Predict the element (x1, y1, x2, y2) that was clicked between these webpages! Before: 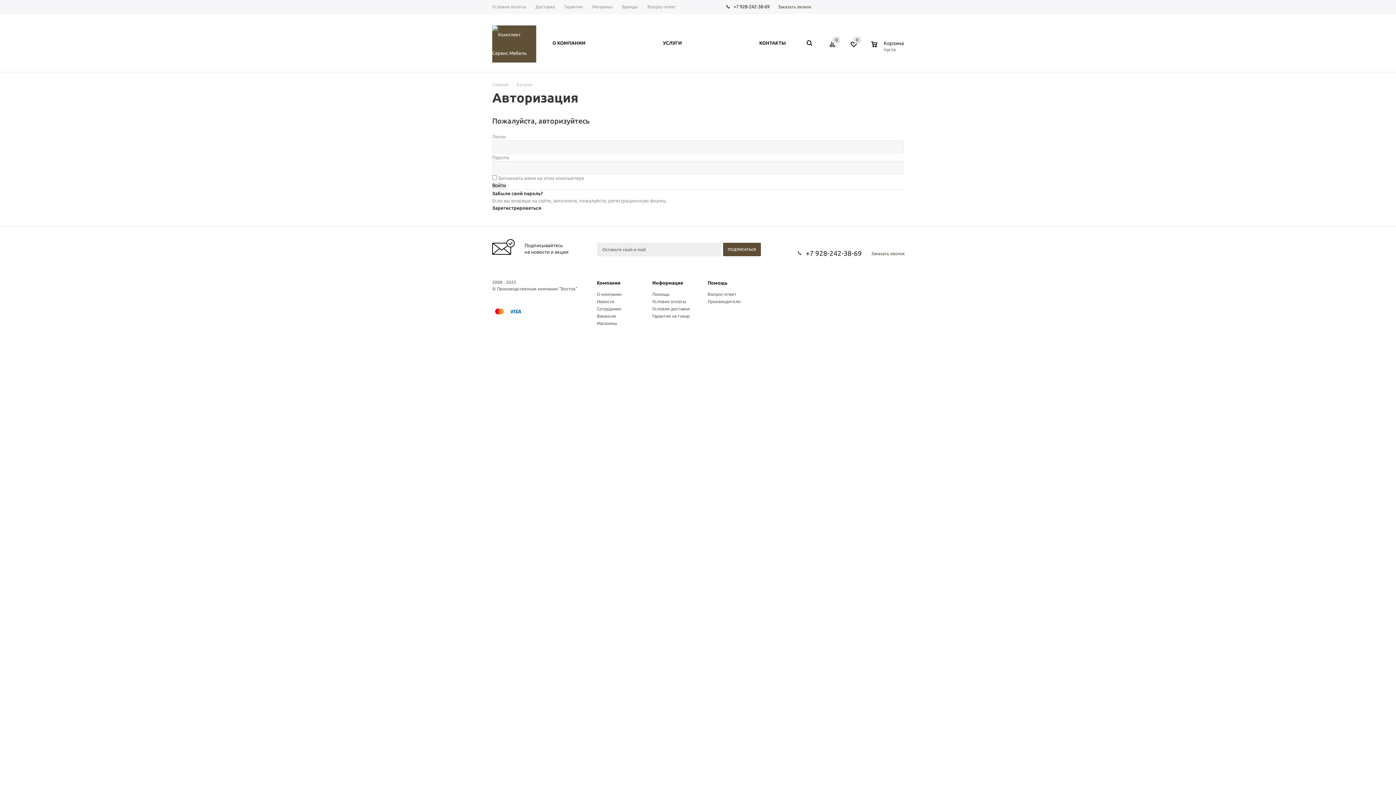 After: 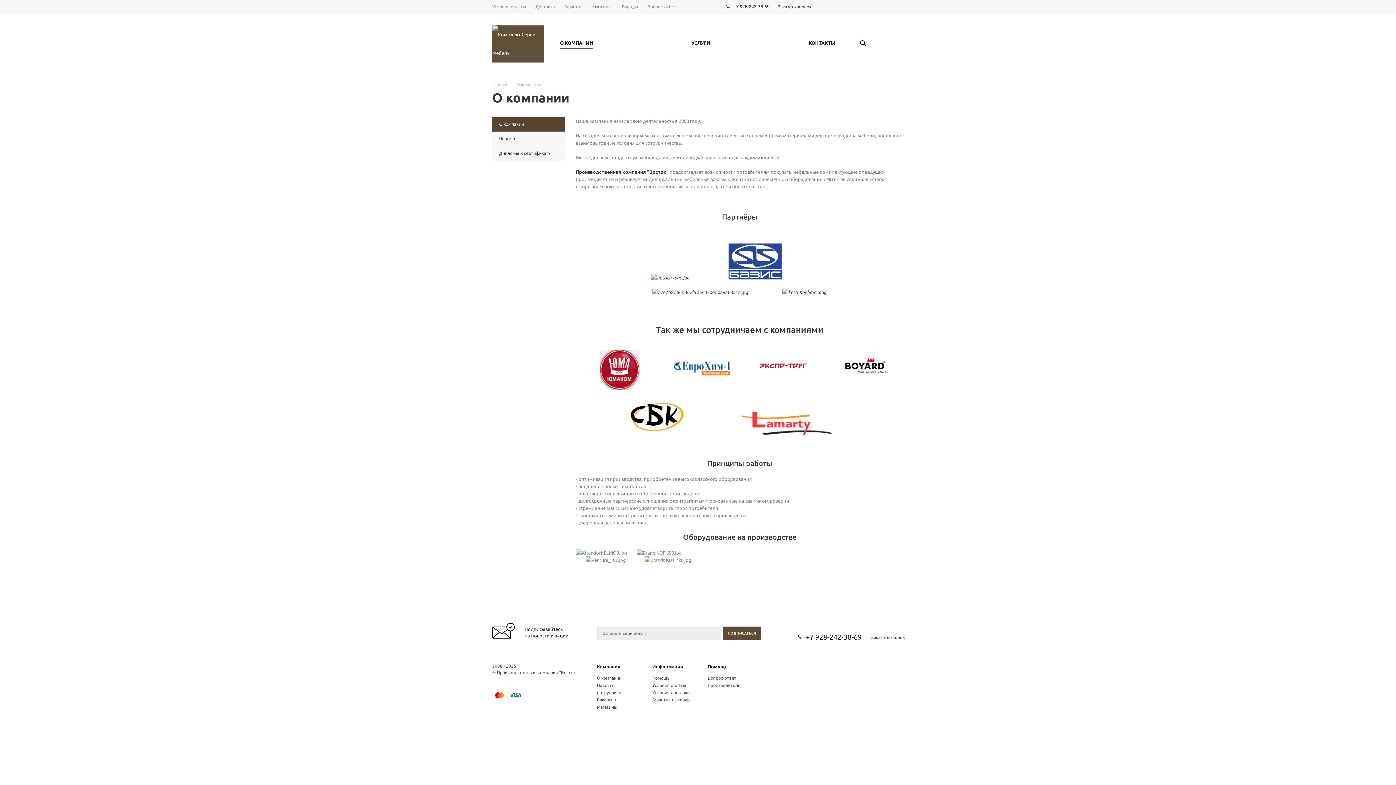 Action: bbox: (597, 292, 621, 296) label: О компании